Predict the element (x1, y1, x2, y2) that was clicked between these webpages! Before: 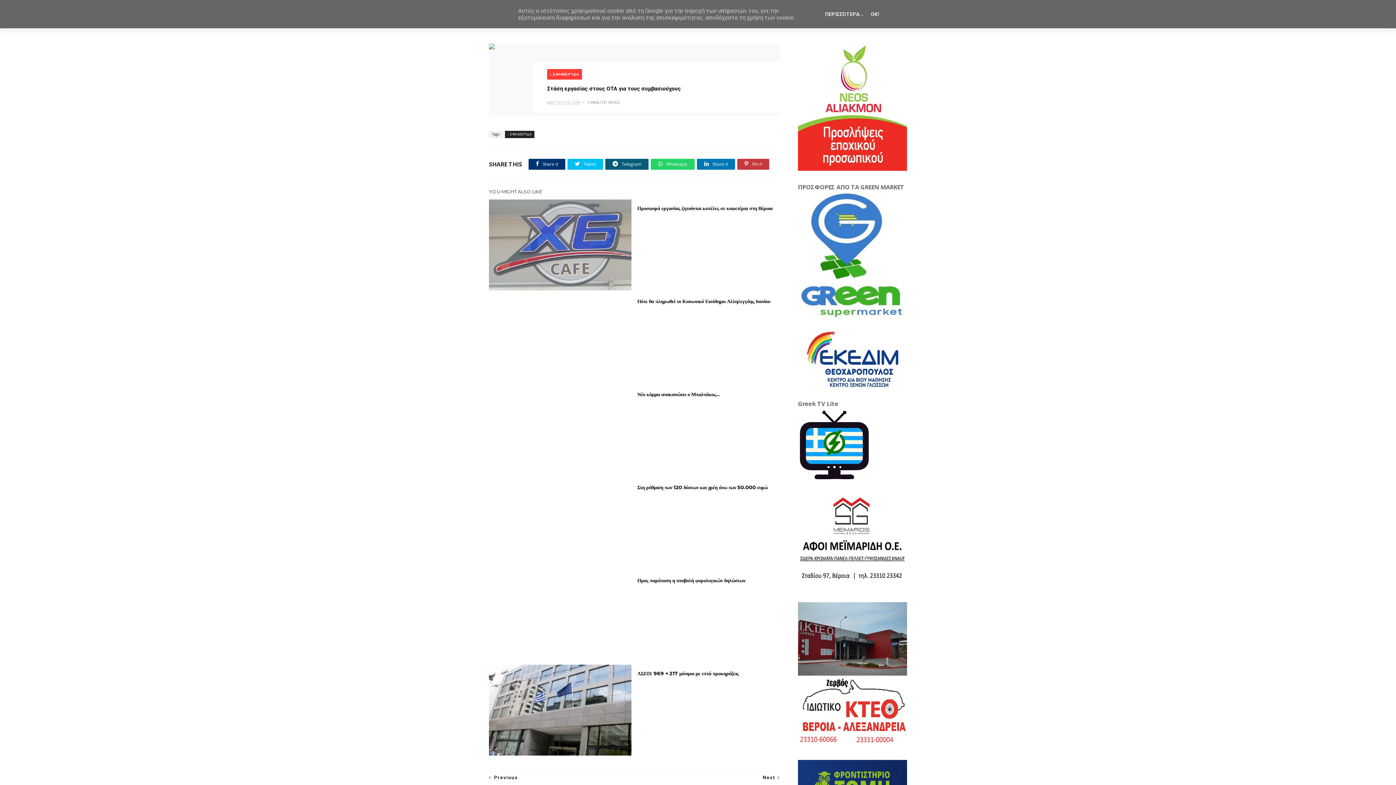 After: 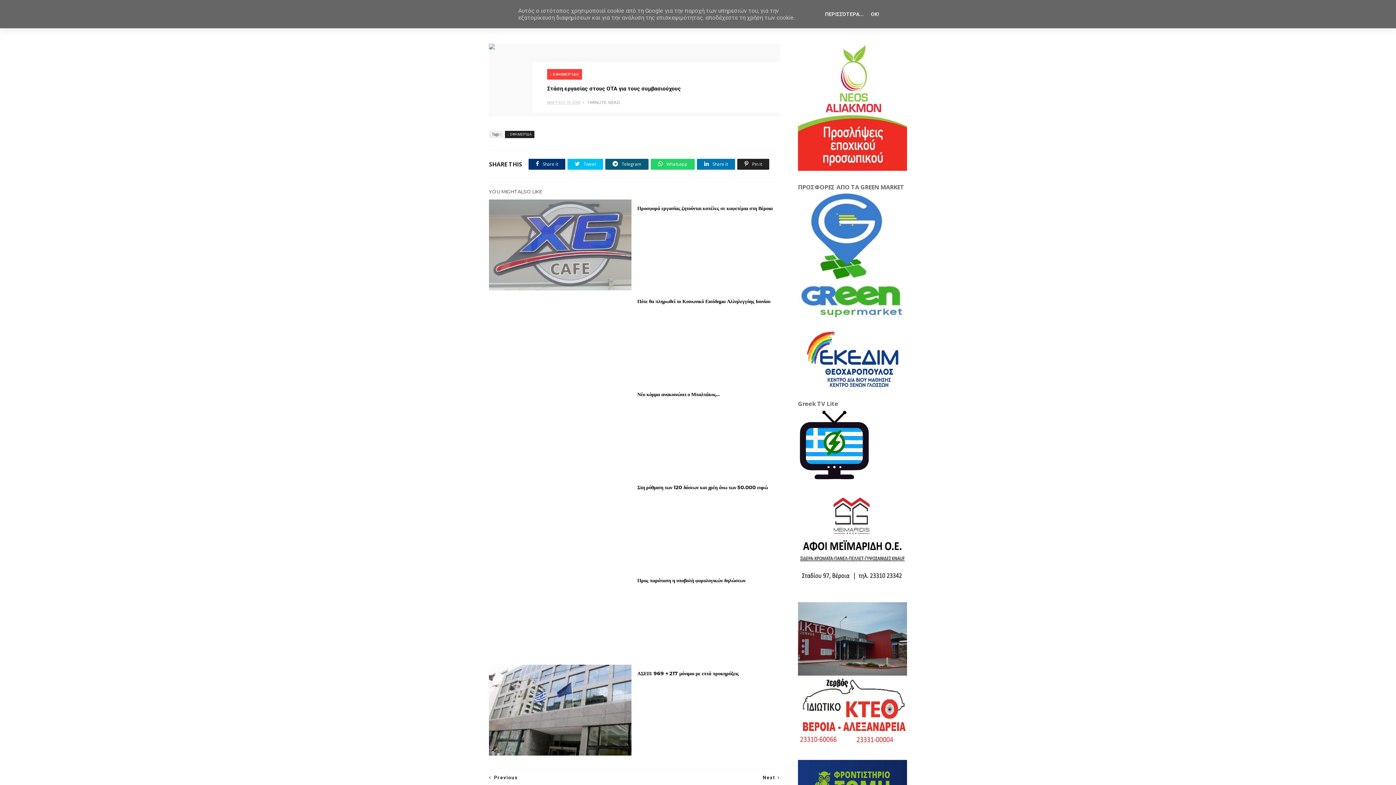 Action: label:  Pin it bbox: (737, 158, 769, 169)